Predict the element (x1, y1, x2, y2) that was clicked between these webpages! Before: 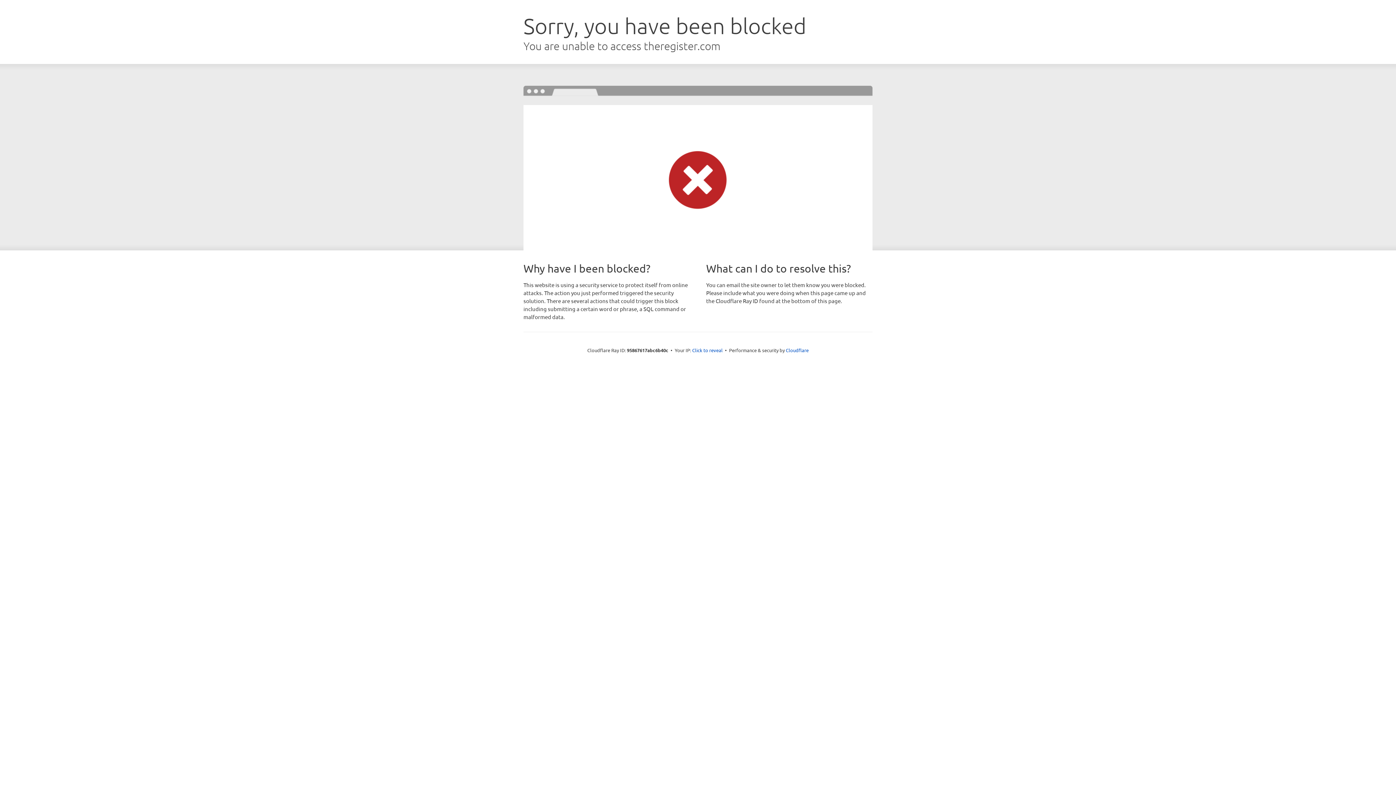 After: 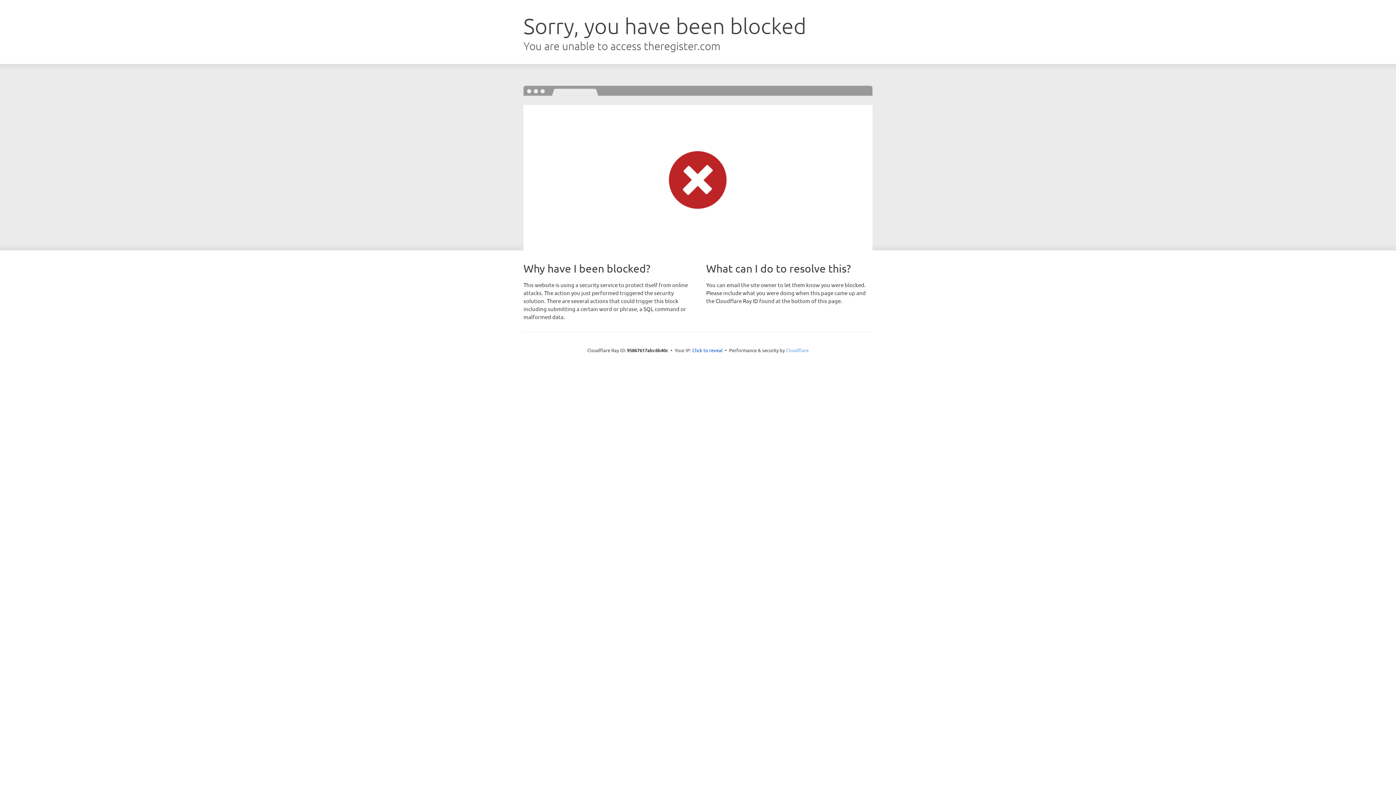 Action: bbox: (786, 347, 808, 353) label: Cloudflare